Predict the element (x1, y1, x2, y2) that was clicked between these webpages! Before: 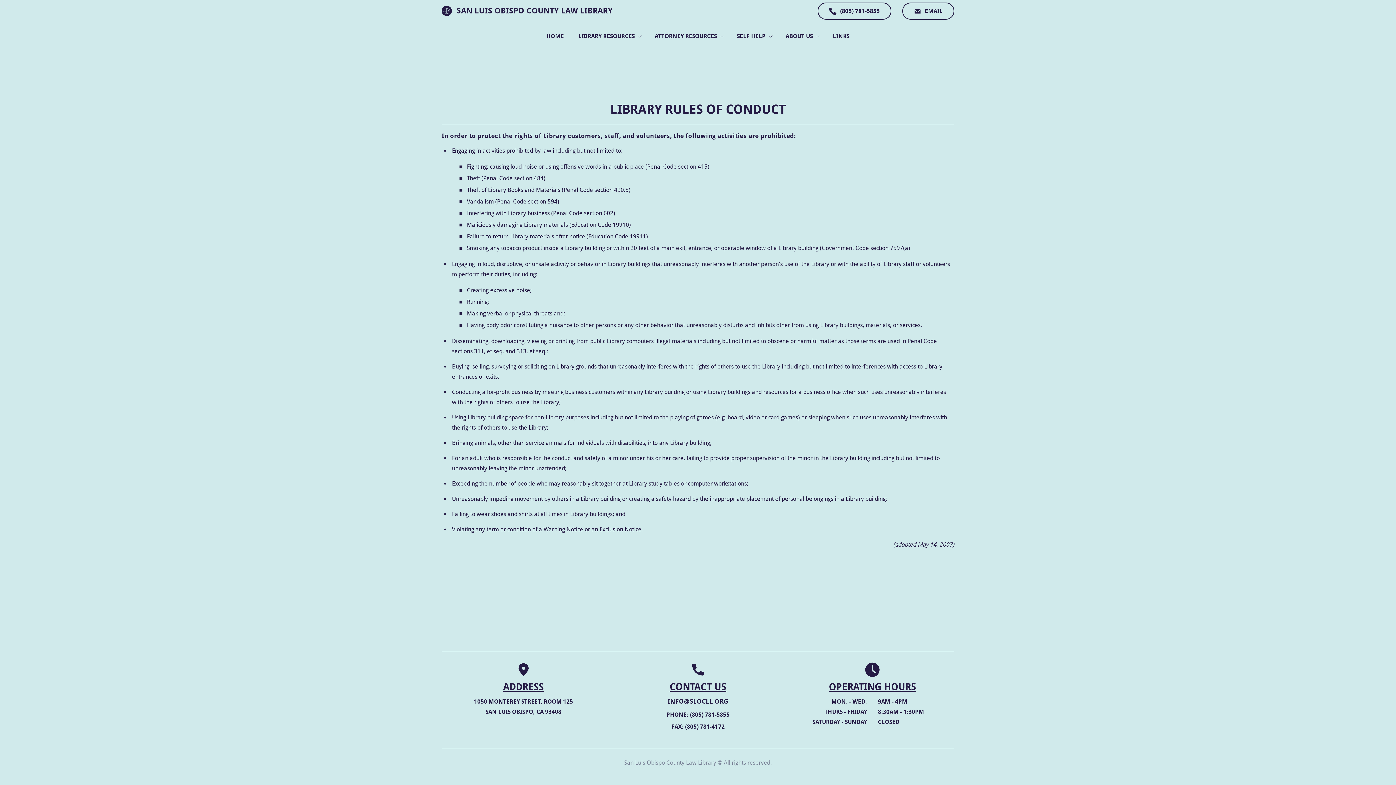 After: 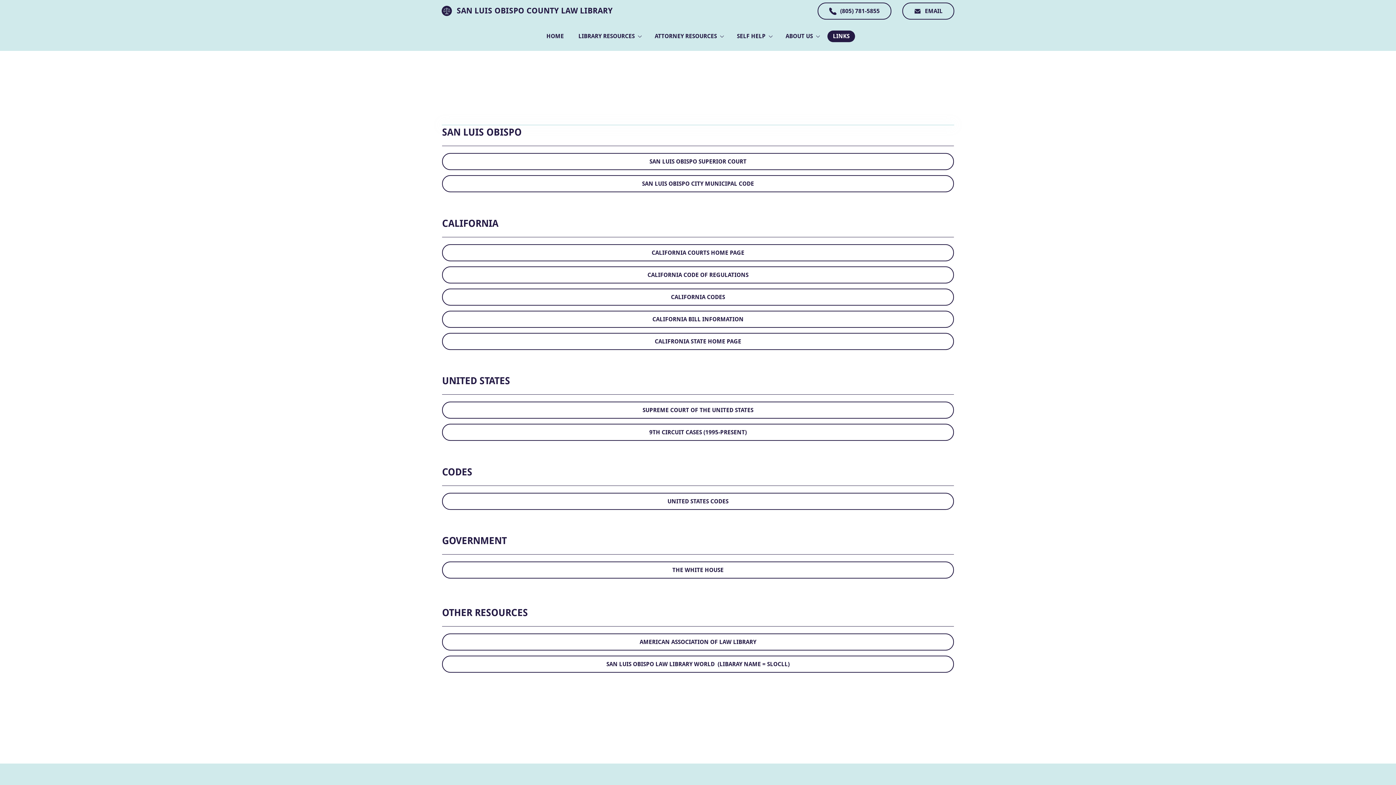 Action: label: LINKS bbox: (827, 30, 855, 42)